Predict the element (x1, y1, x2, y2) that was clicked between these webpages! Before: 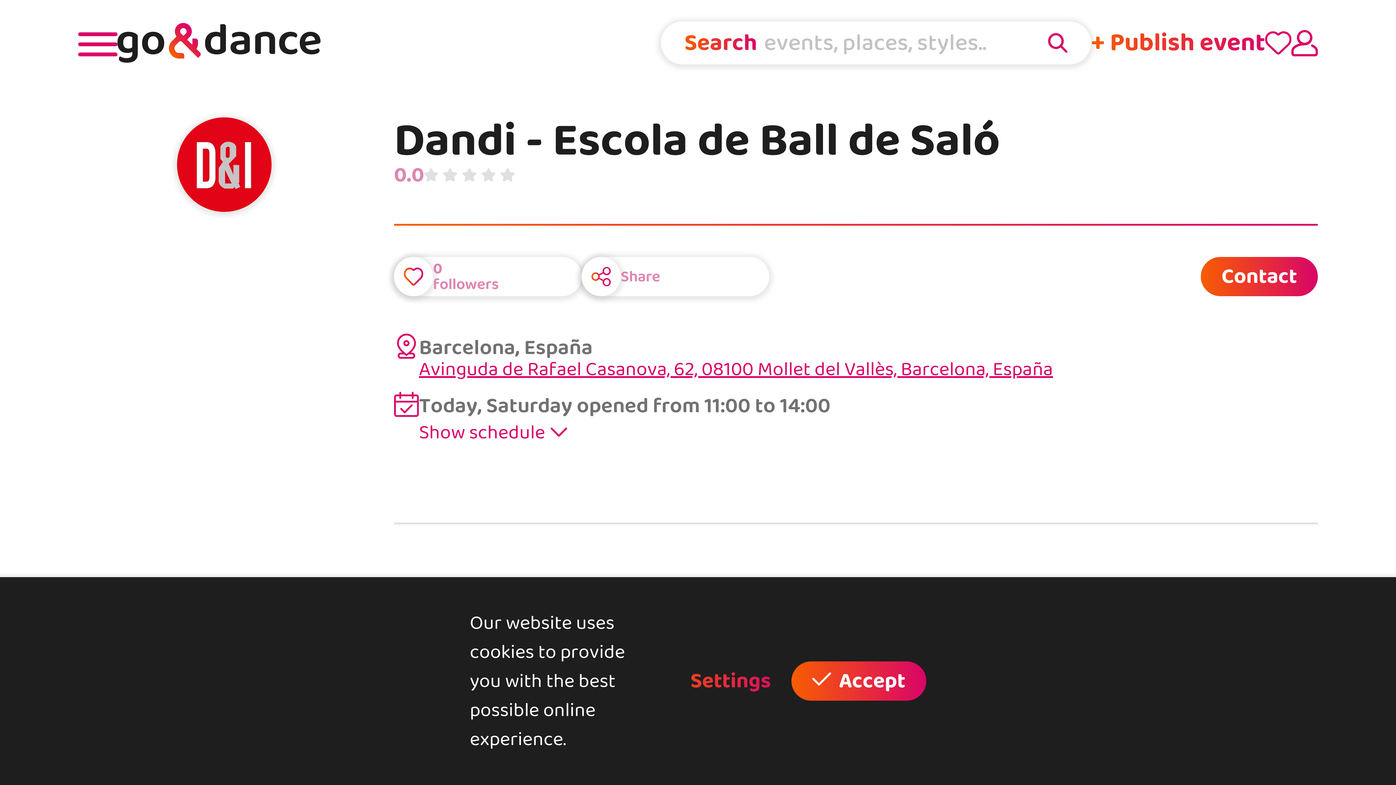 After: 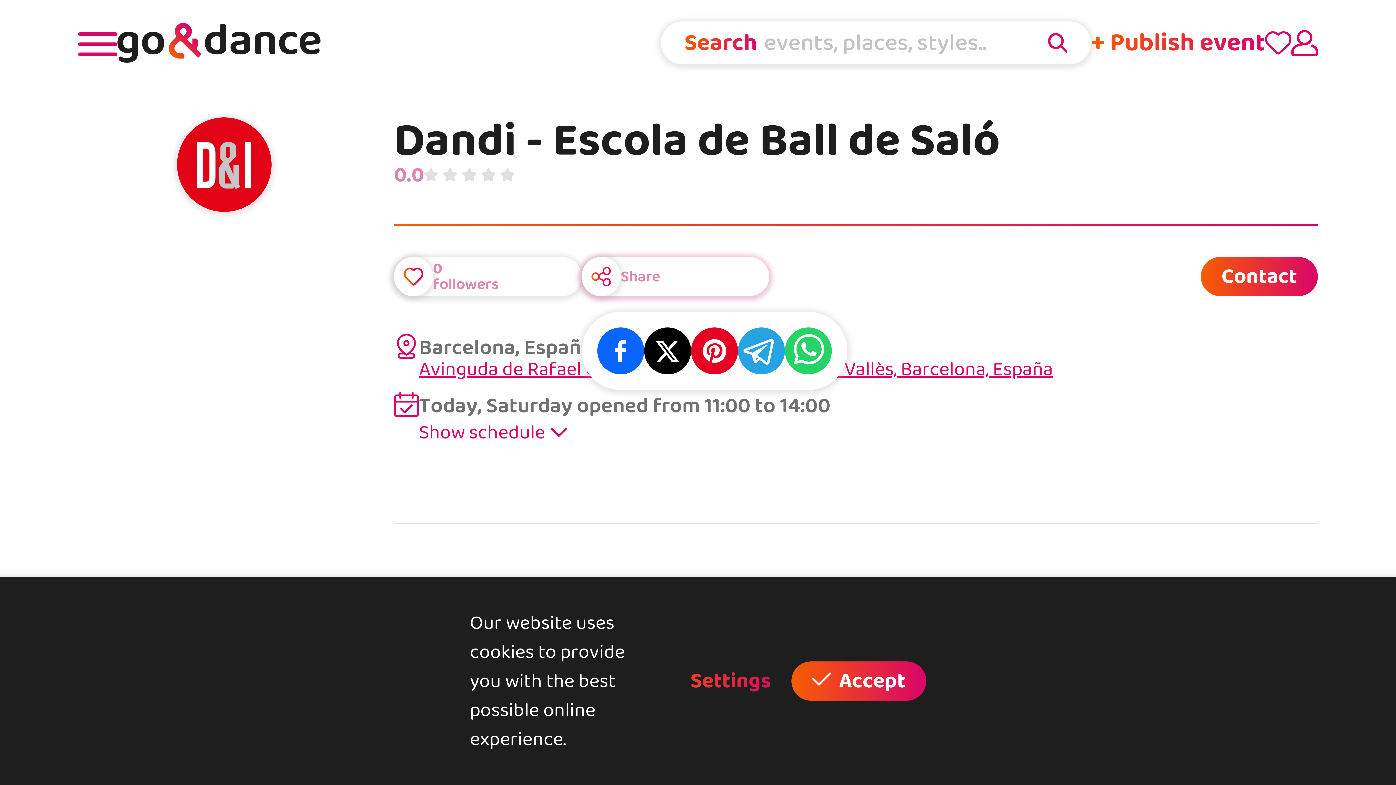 Action: label: Share bbox: (581, 257, 769, 296)